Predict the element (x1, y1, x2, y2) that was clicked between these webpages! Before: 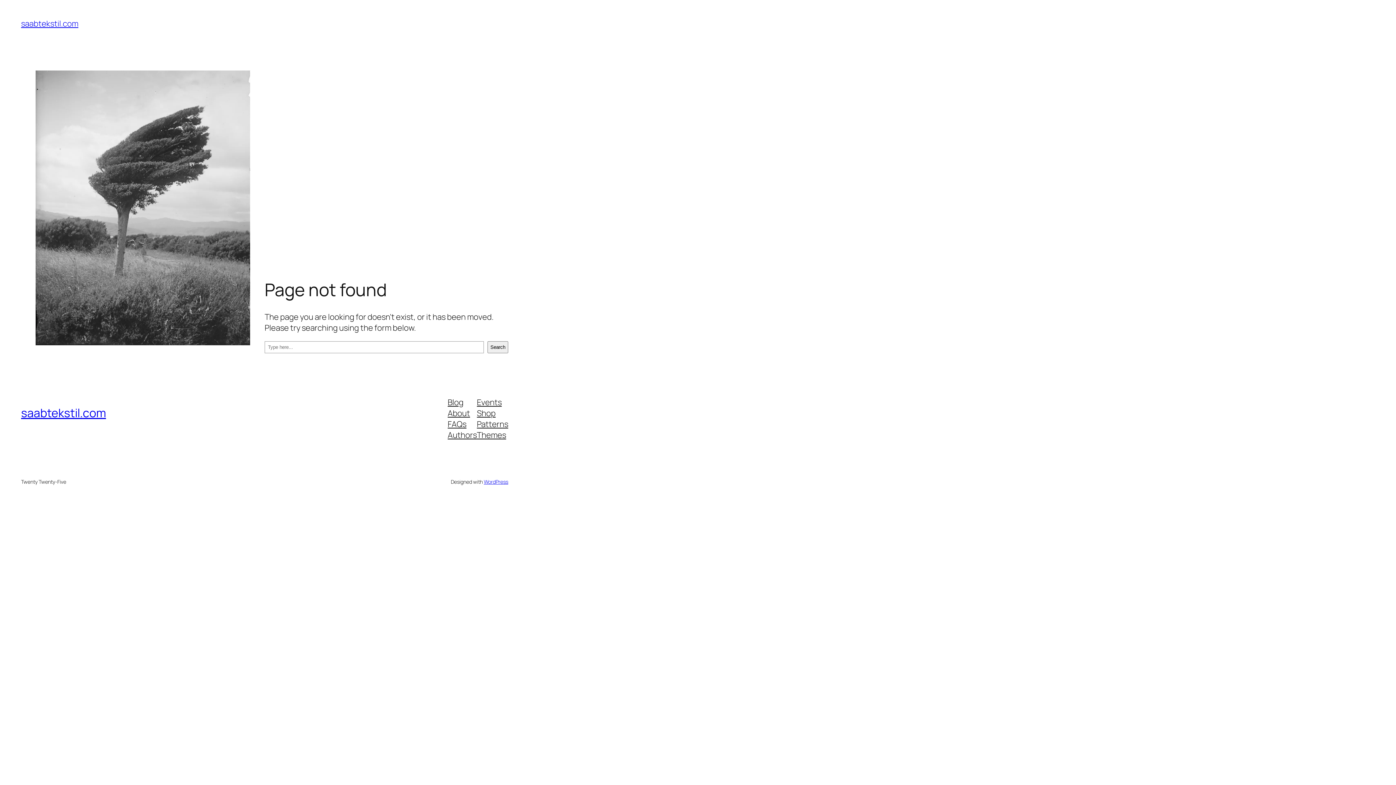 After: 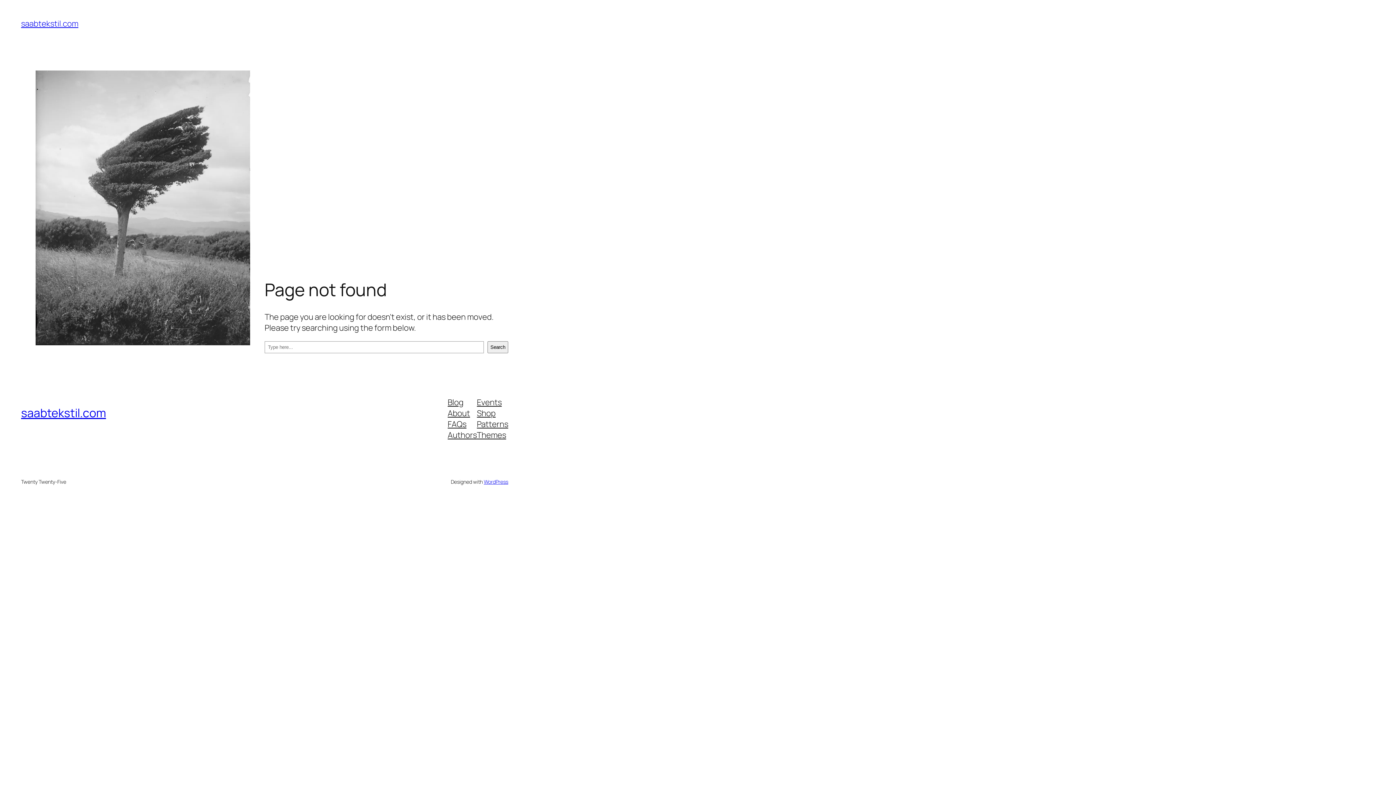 Action: bbox: (477, 407, 495, 418) label: Shop